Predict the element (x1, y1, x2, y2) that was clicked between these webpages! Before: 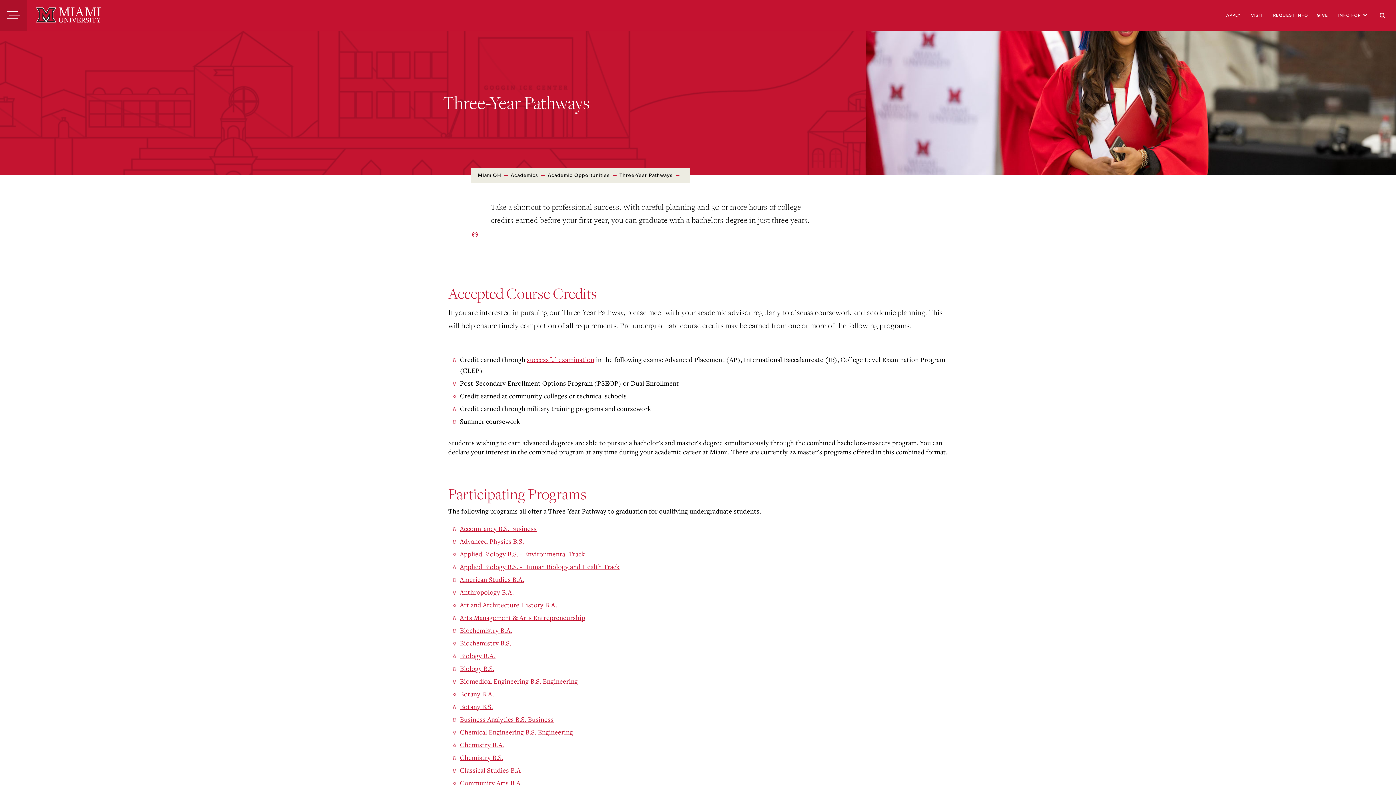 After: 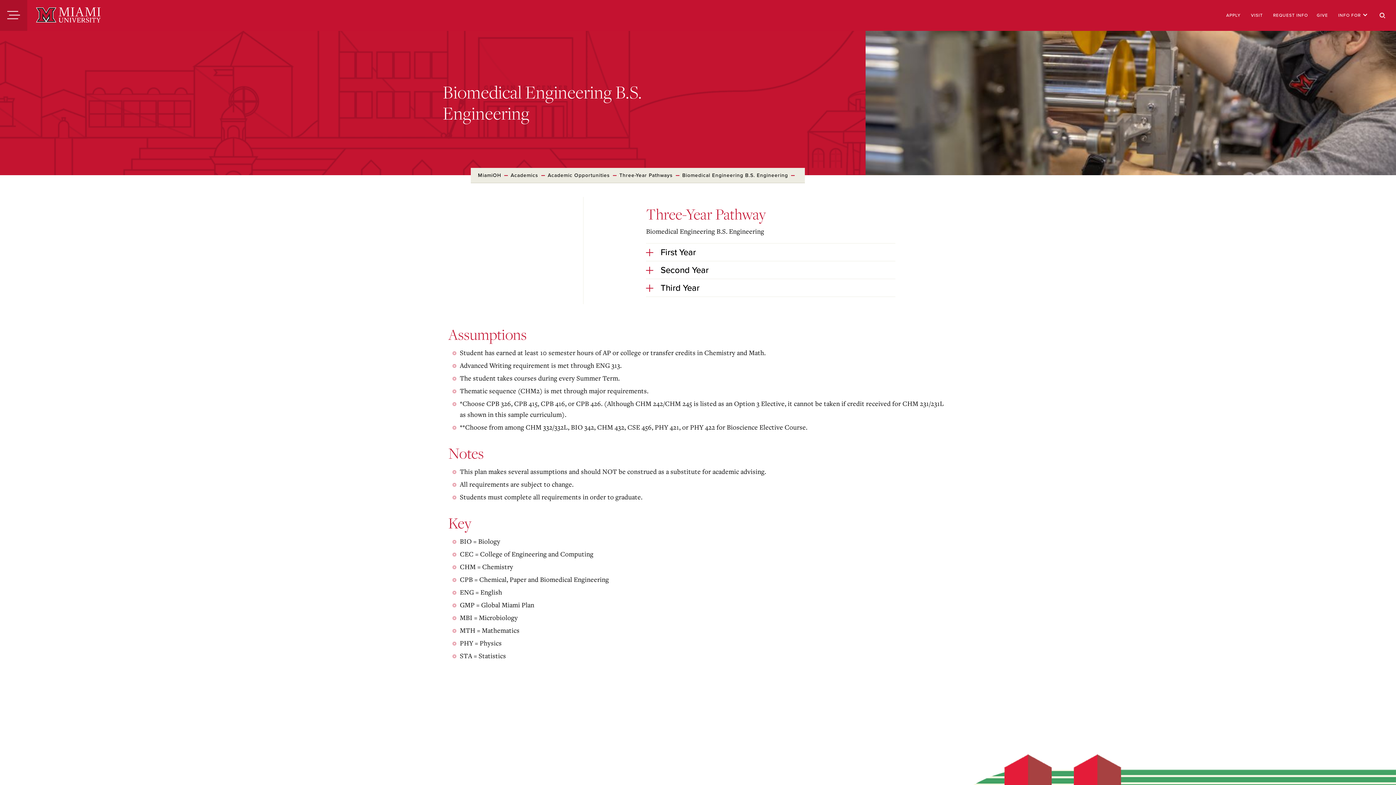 Action: bbox: (460, 677, 578, 685) label: Biomedical Engineering B.S. Engineering